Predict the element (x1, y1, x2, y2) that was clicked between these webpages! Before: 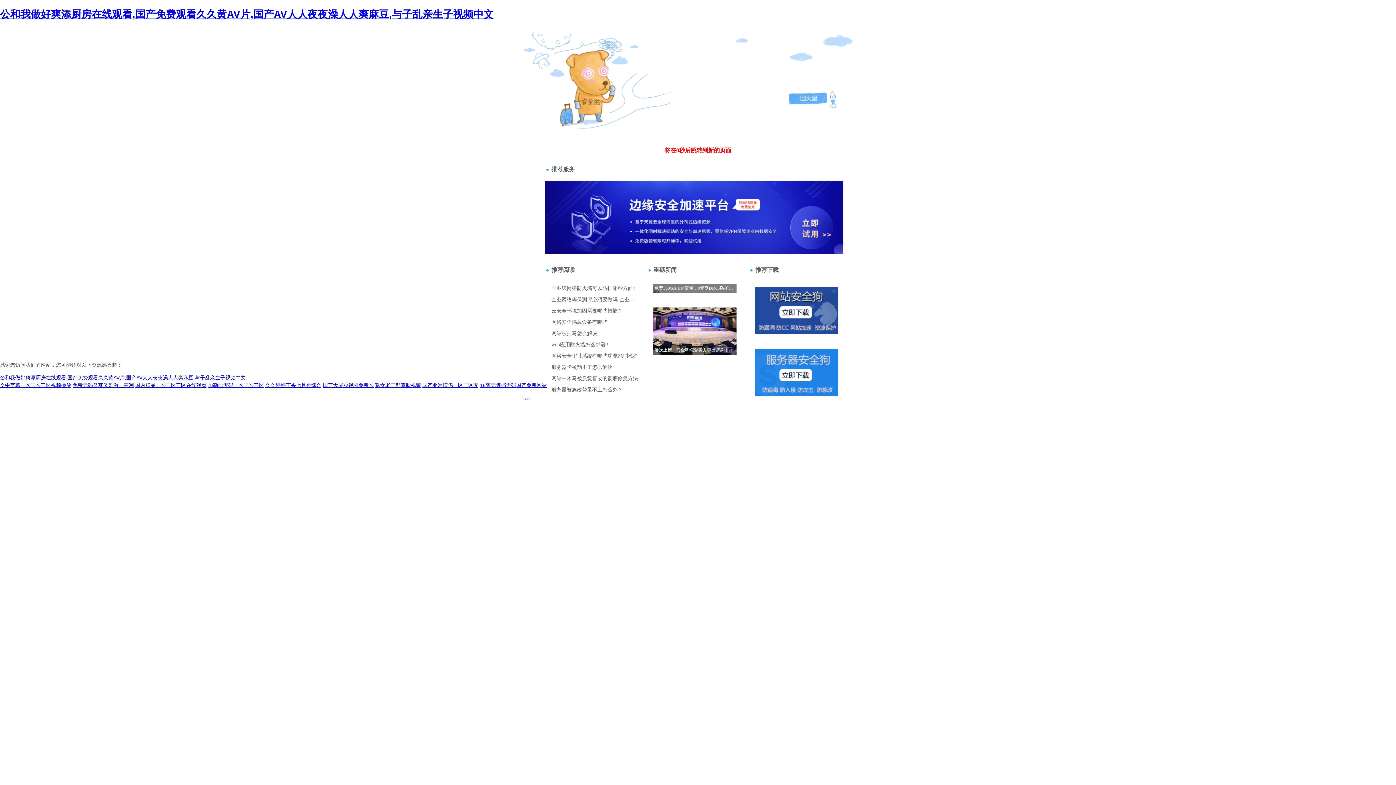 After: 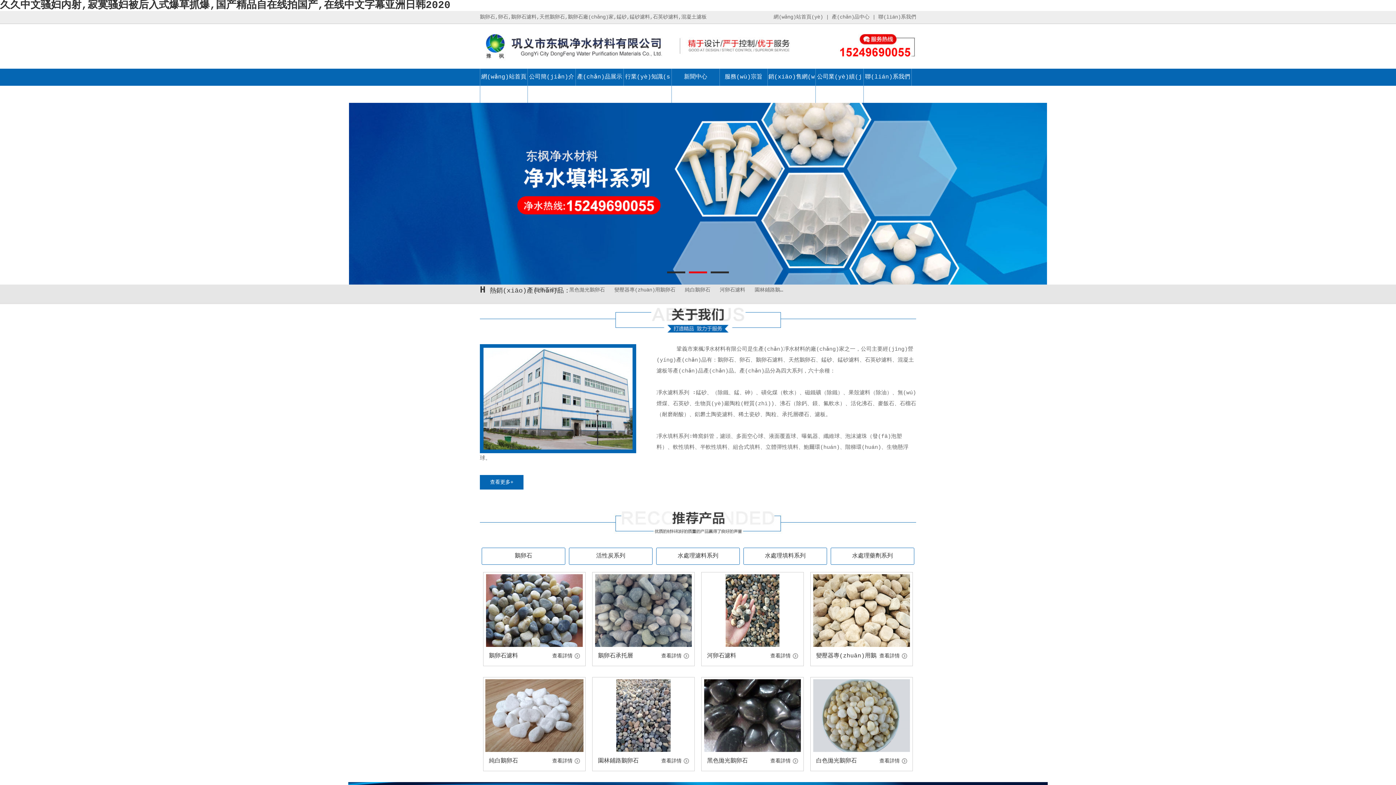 Action: label: 18禁无遮挡无码国产免费网站 bbox: (480, 382, 546, 388)